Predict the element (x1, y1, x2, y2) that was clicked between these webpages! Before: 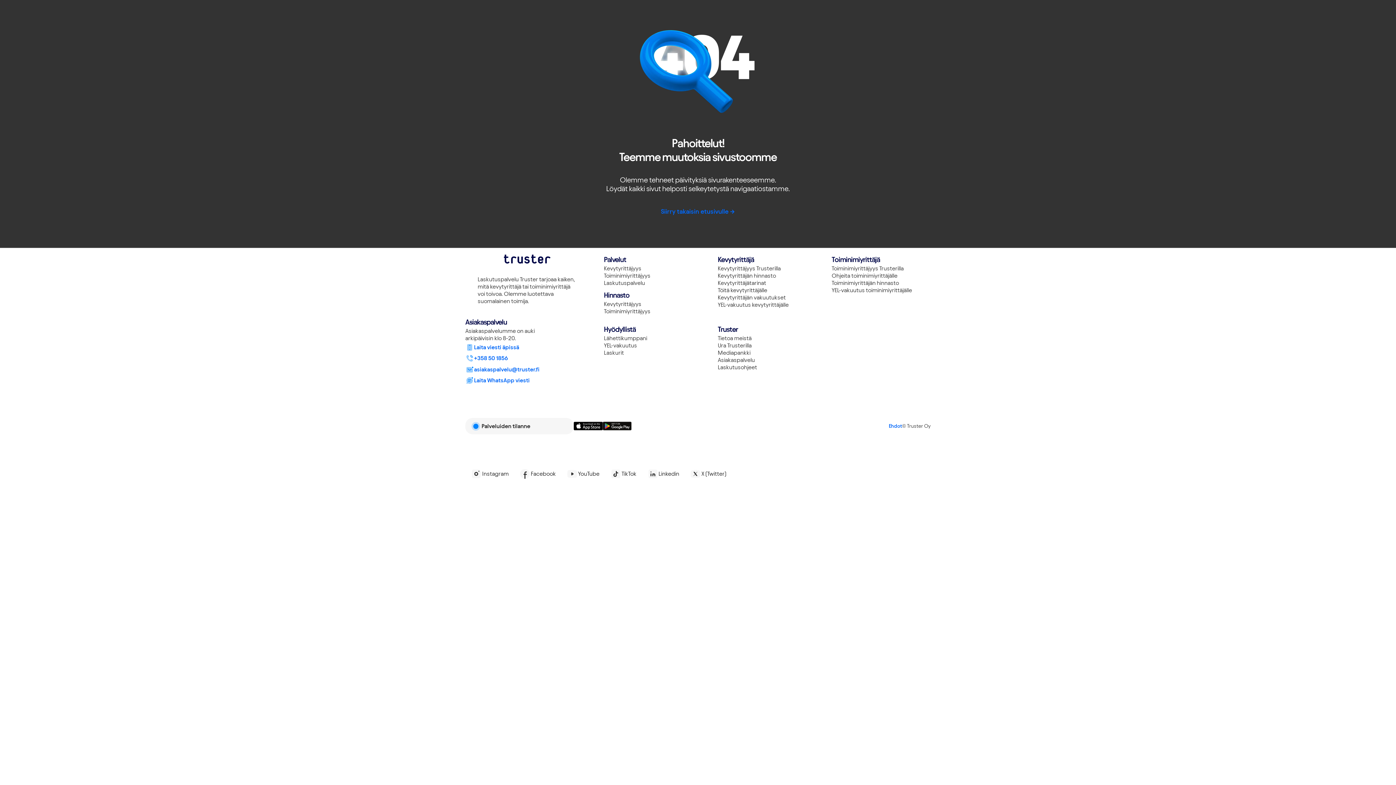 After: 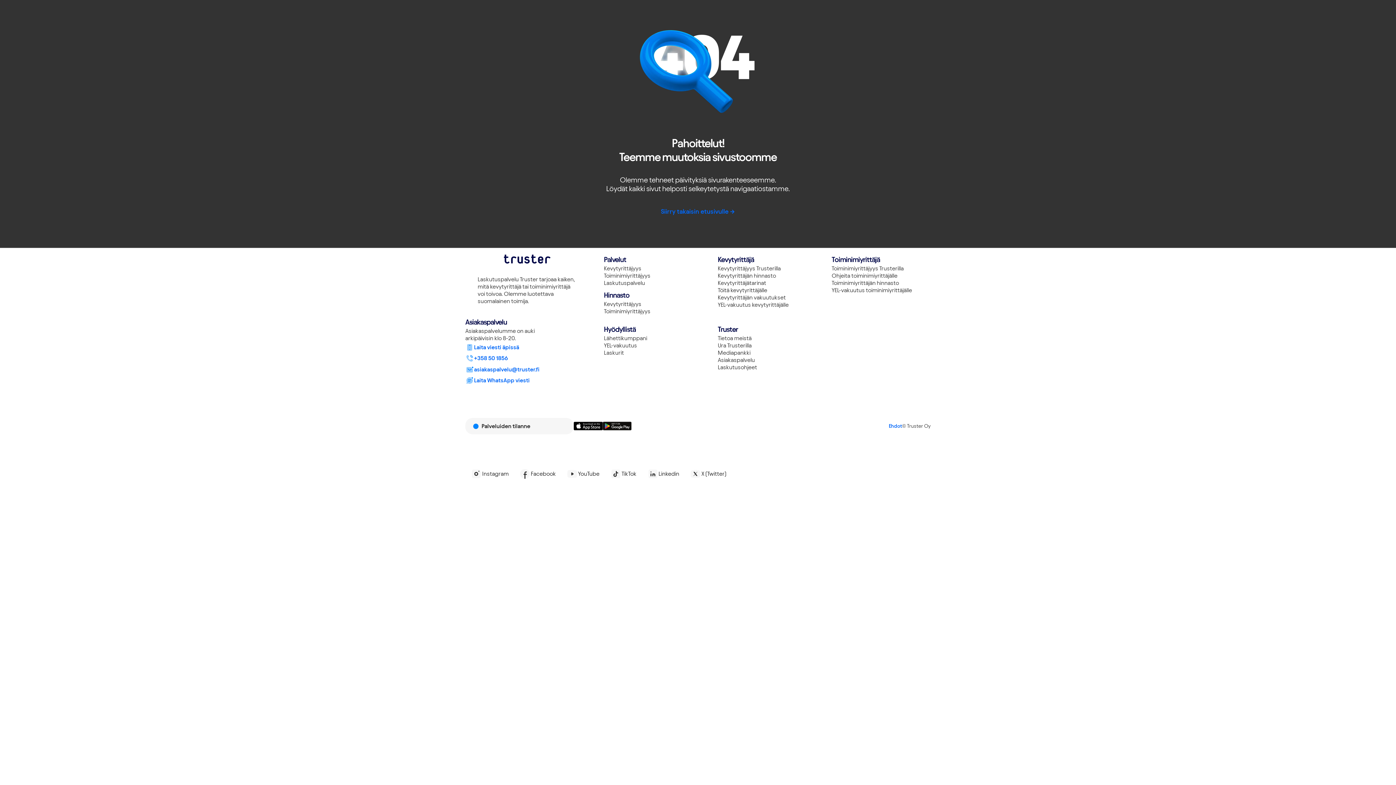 Action: label: Ehdot bbox: (889, 423, 902, 429)